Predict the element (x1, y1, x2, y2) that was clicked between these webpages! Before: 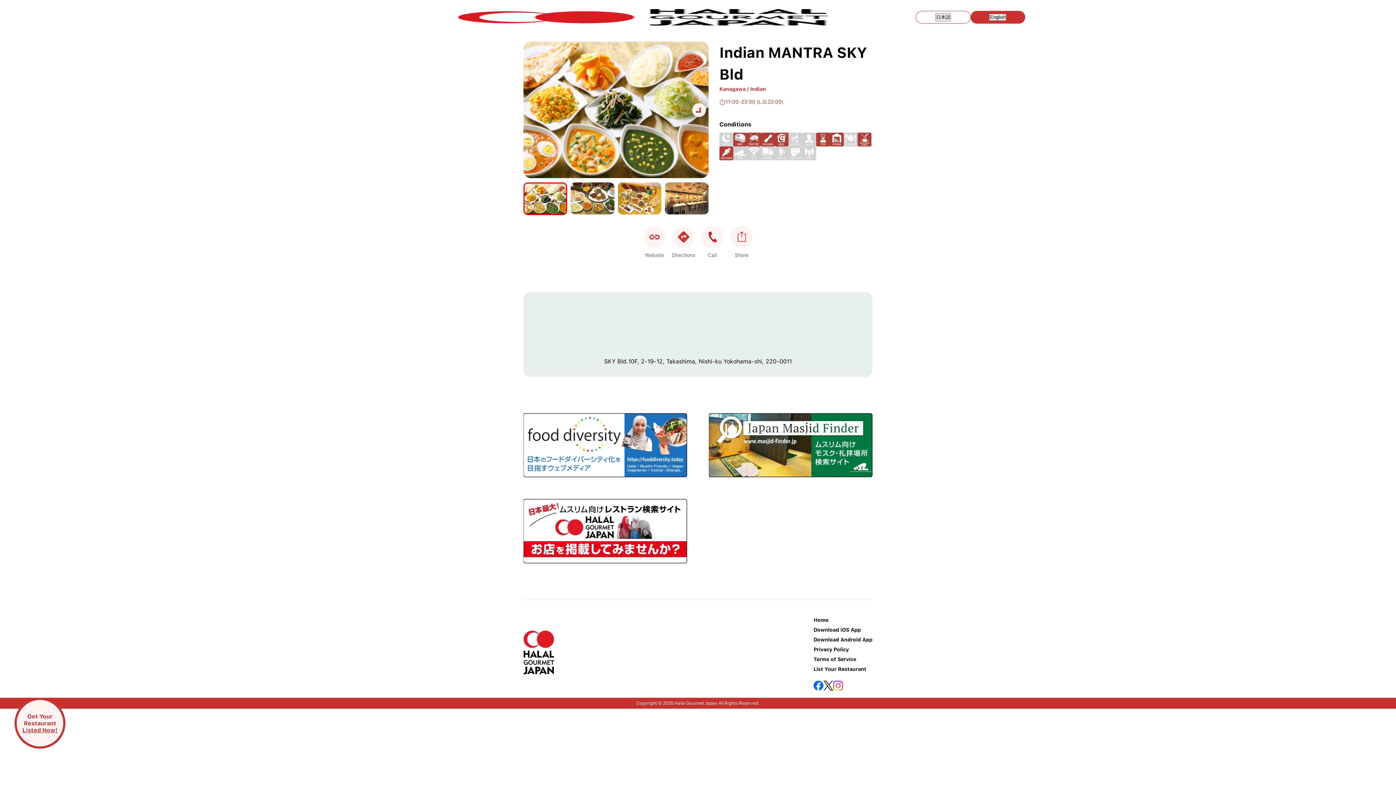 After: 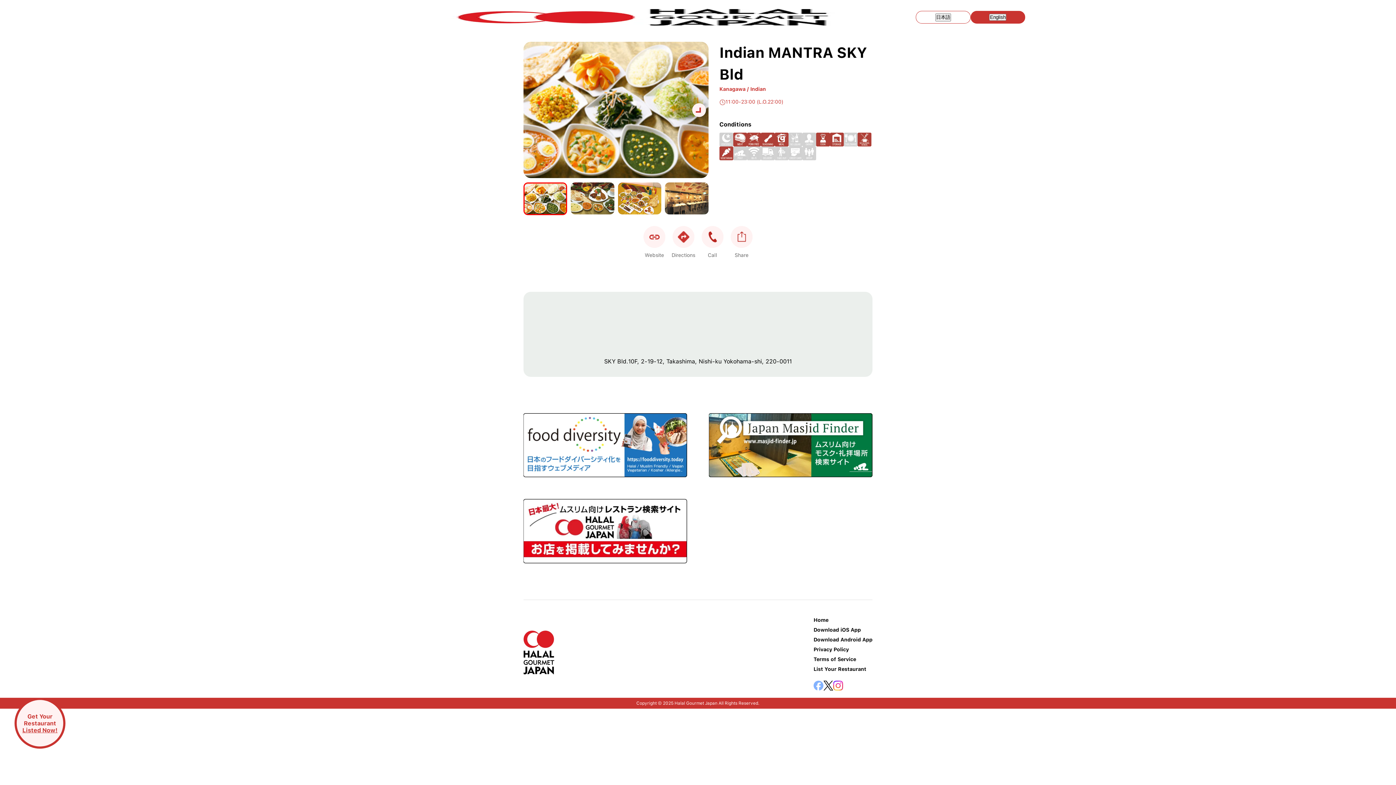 Action: bbox: (813, 681, 823, 690)